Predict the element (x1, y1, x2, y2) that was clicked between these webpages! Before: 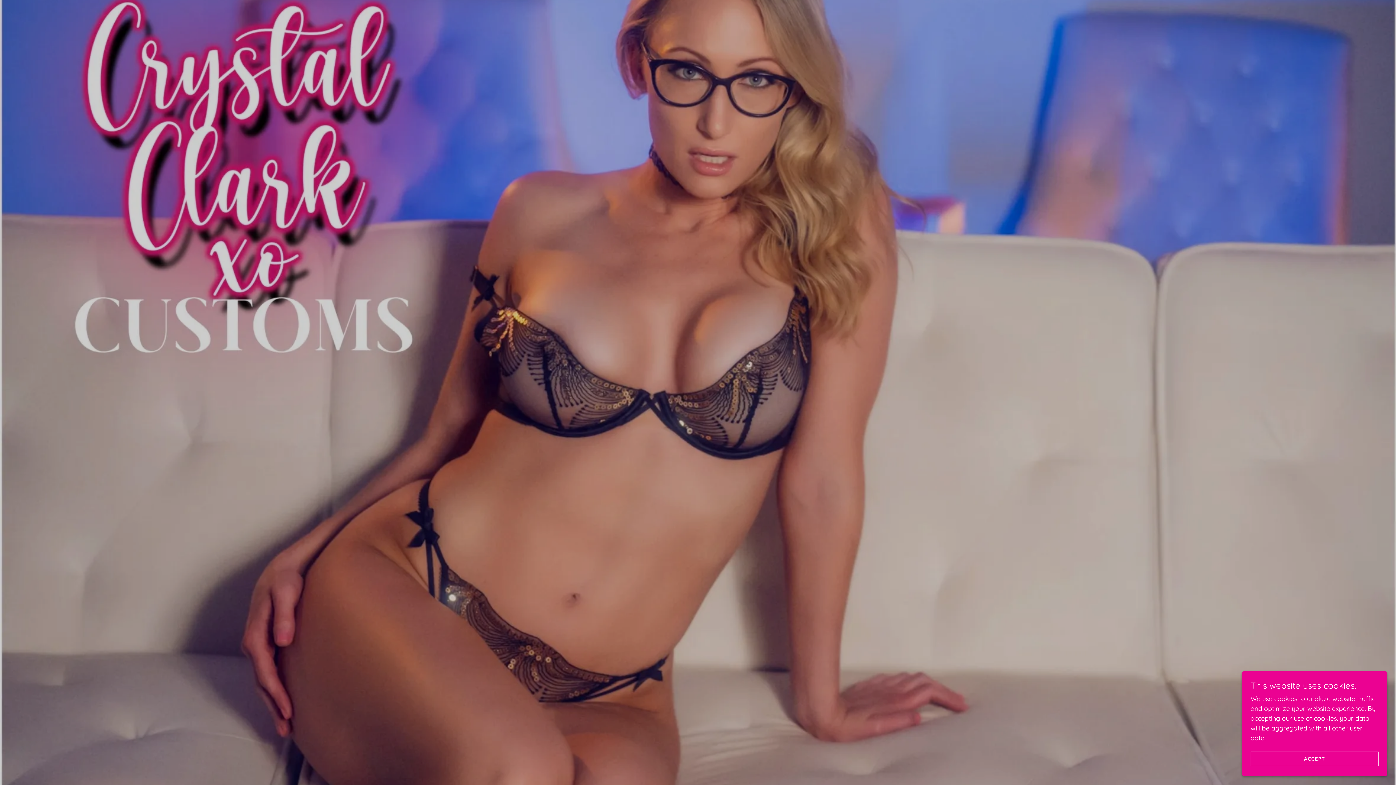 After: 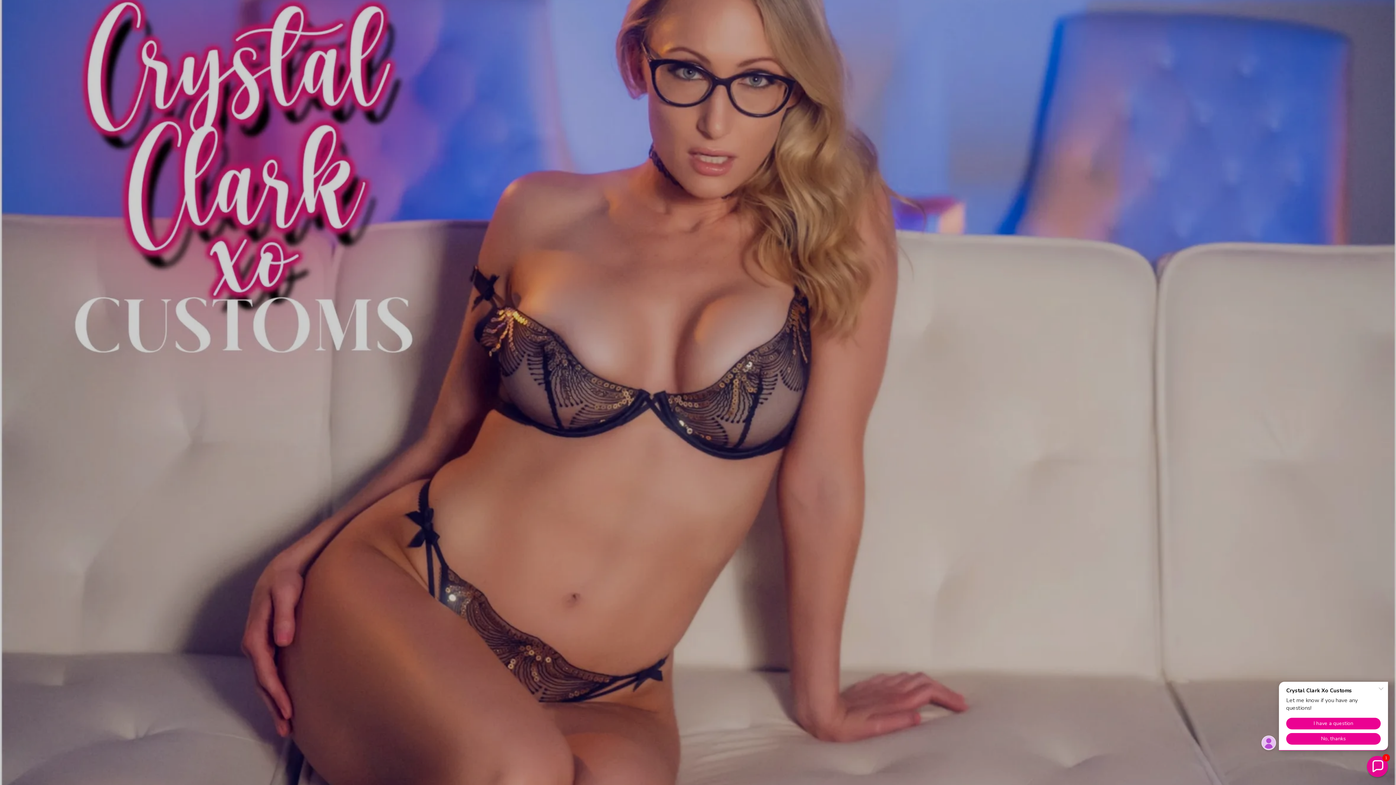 Action: bbox: (1250, 752, 1378, 766) label: ACCEPT